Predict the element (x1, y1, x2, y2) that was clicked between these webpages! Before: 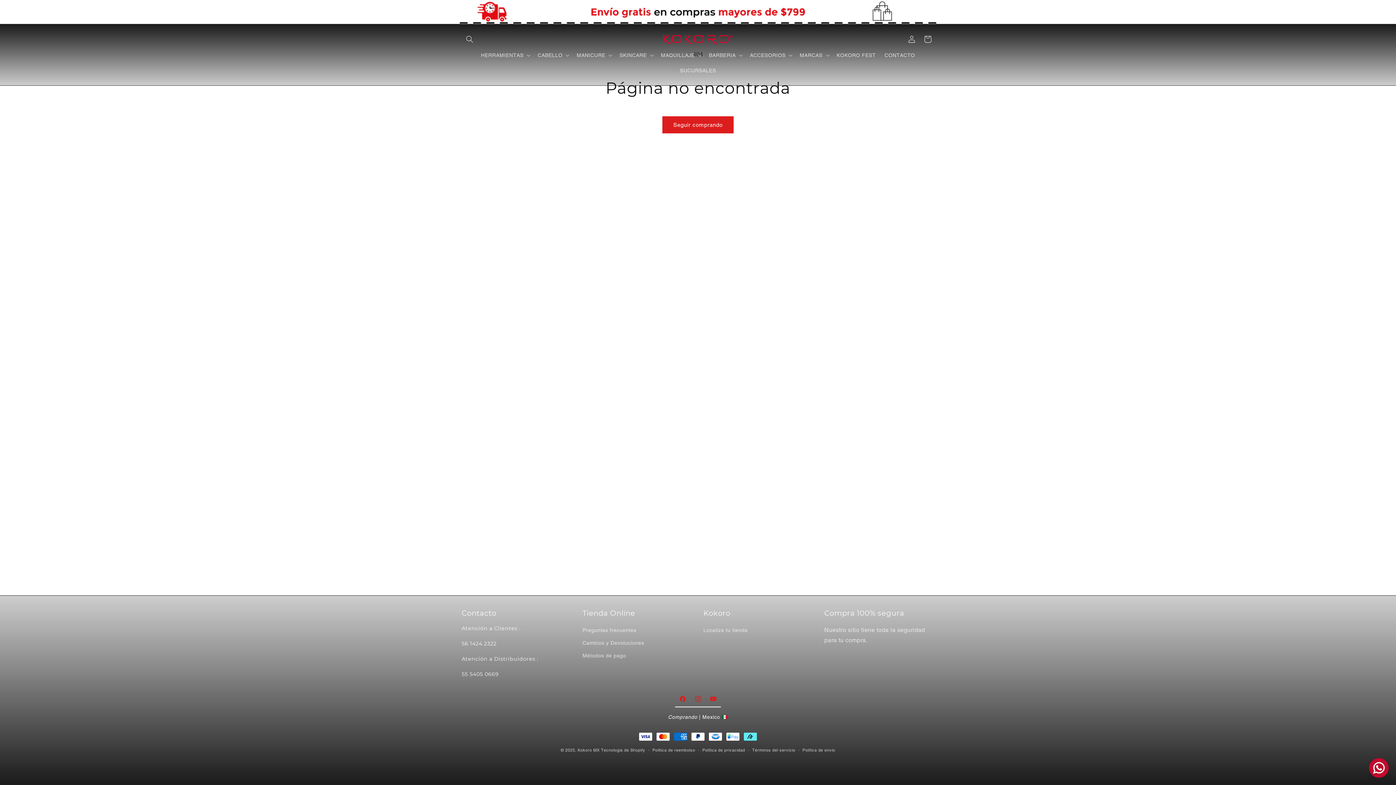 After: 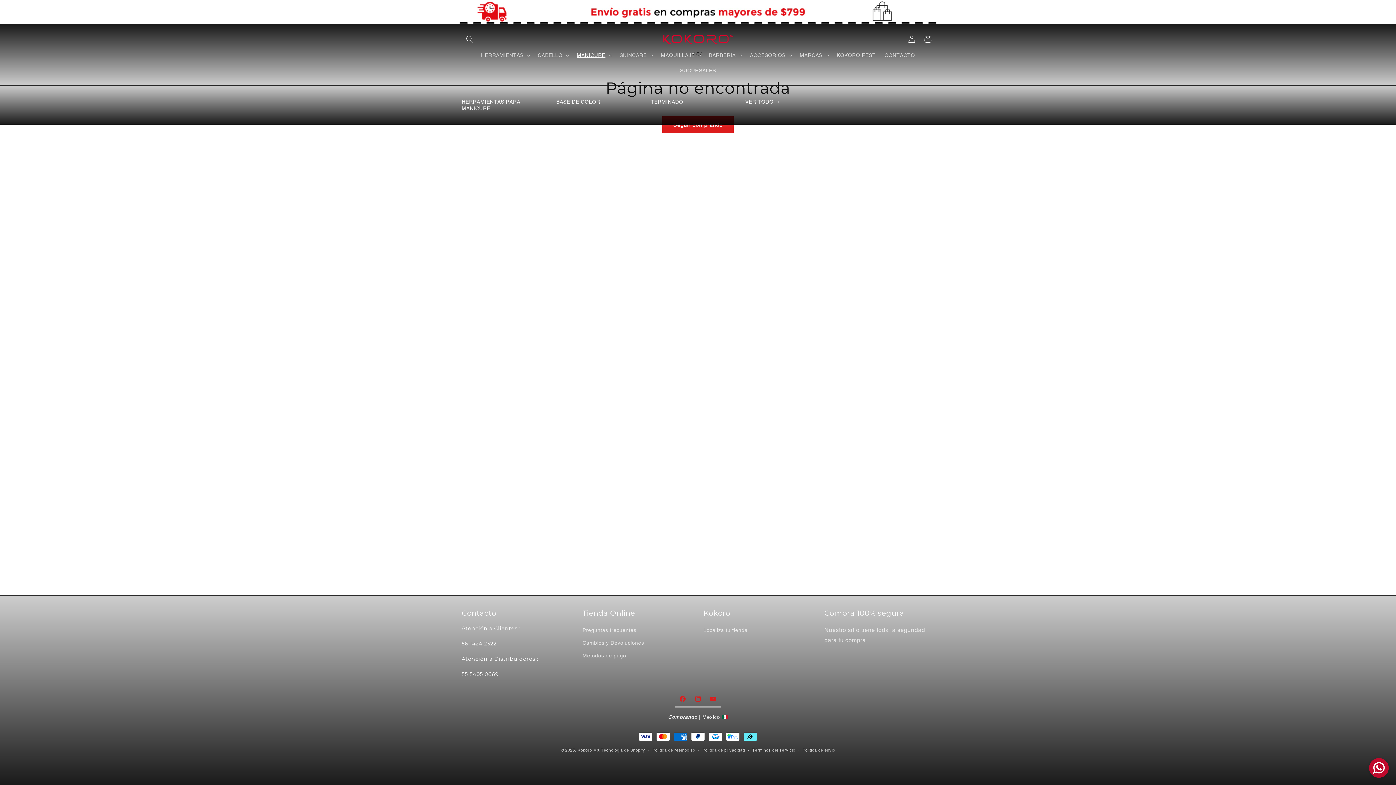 Action: bbox: (572, 47, 615, 62) label: MANICURE